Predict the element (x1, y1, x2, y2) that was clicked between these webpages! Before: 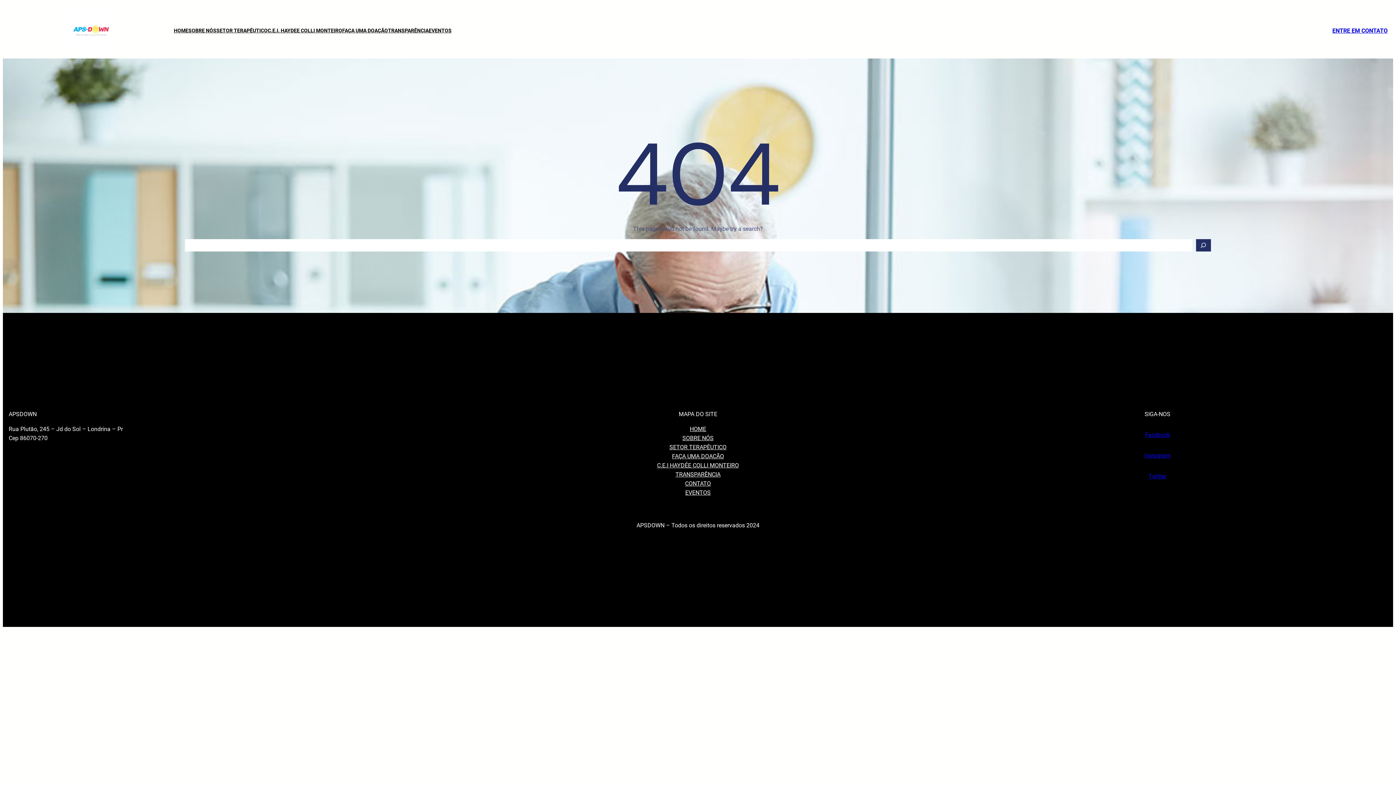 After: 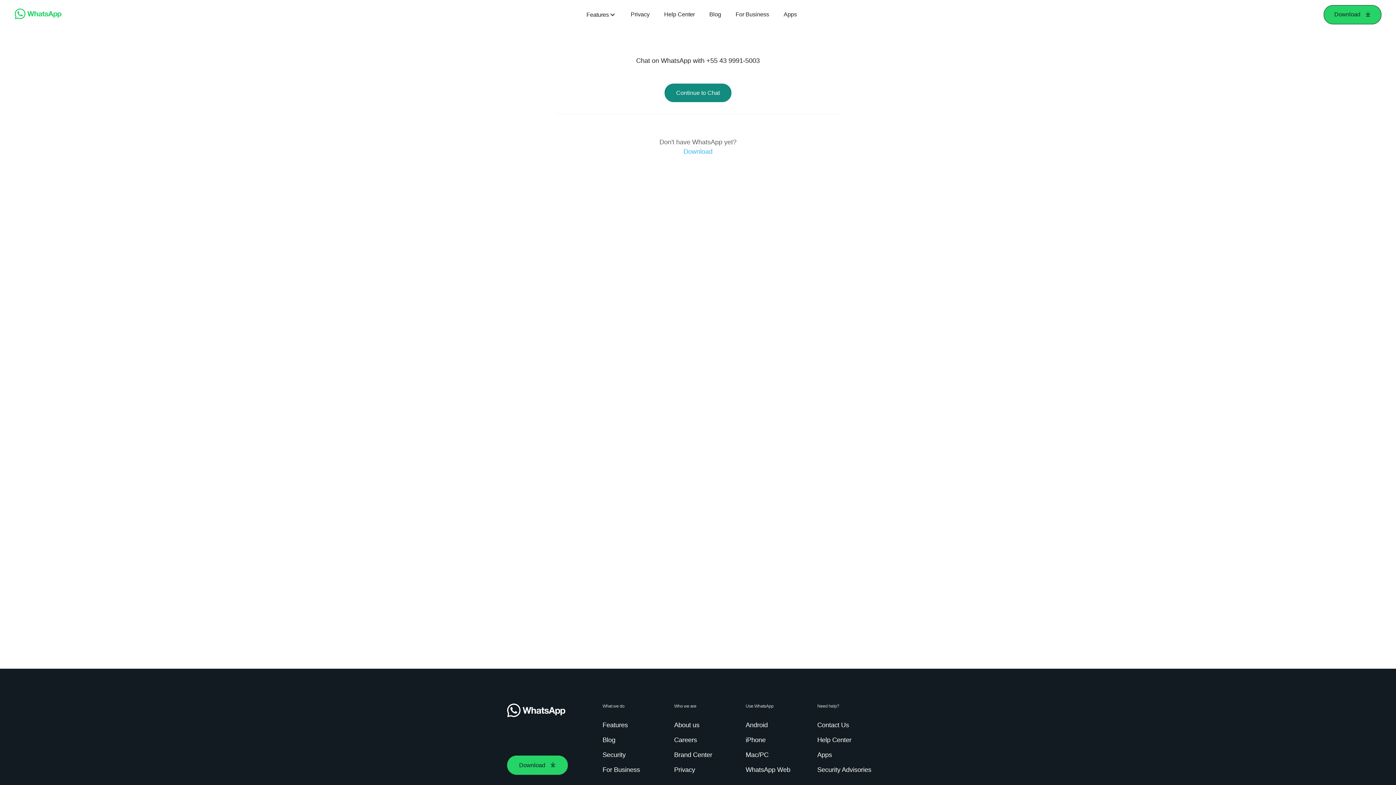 Action: bbox: (685, 479, 711, 488) label: CONTATO